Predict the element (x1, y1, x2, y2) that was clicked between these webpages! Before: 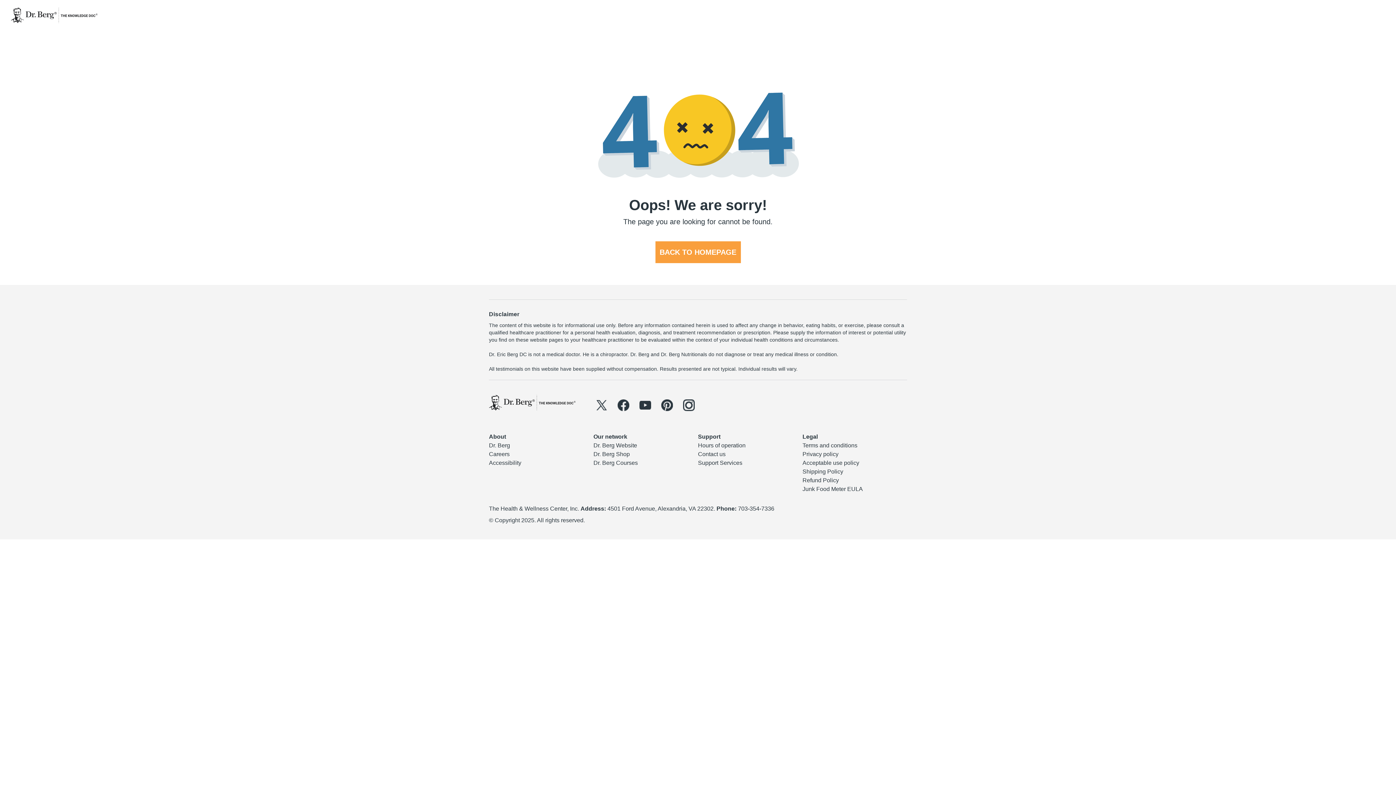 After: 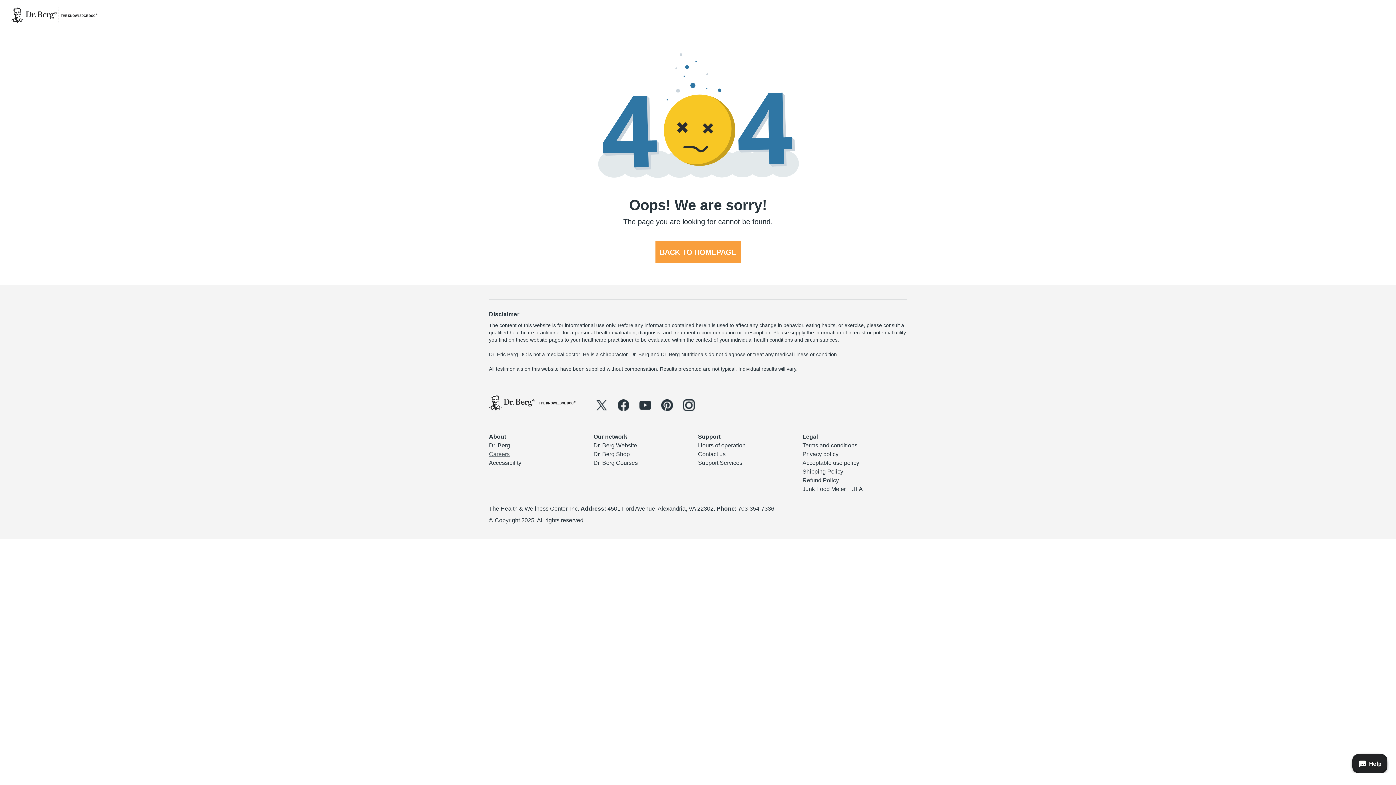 Action: bbox: (489, 451, 509, 457) label: Careers